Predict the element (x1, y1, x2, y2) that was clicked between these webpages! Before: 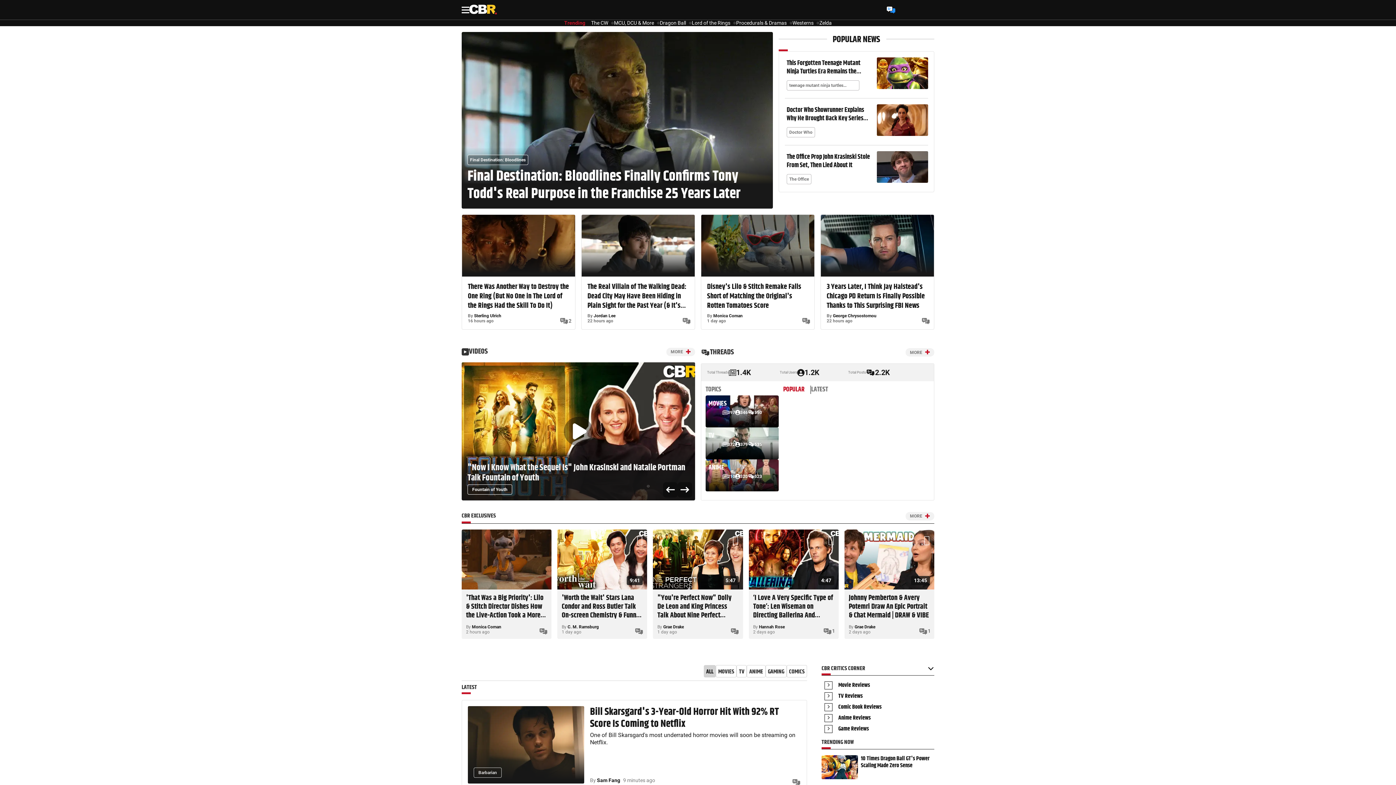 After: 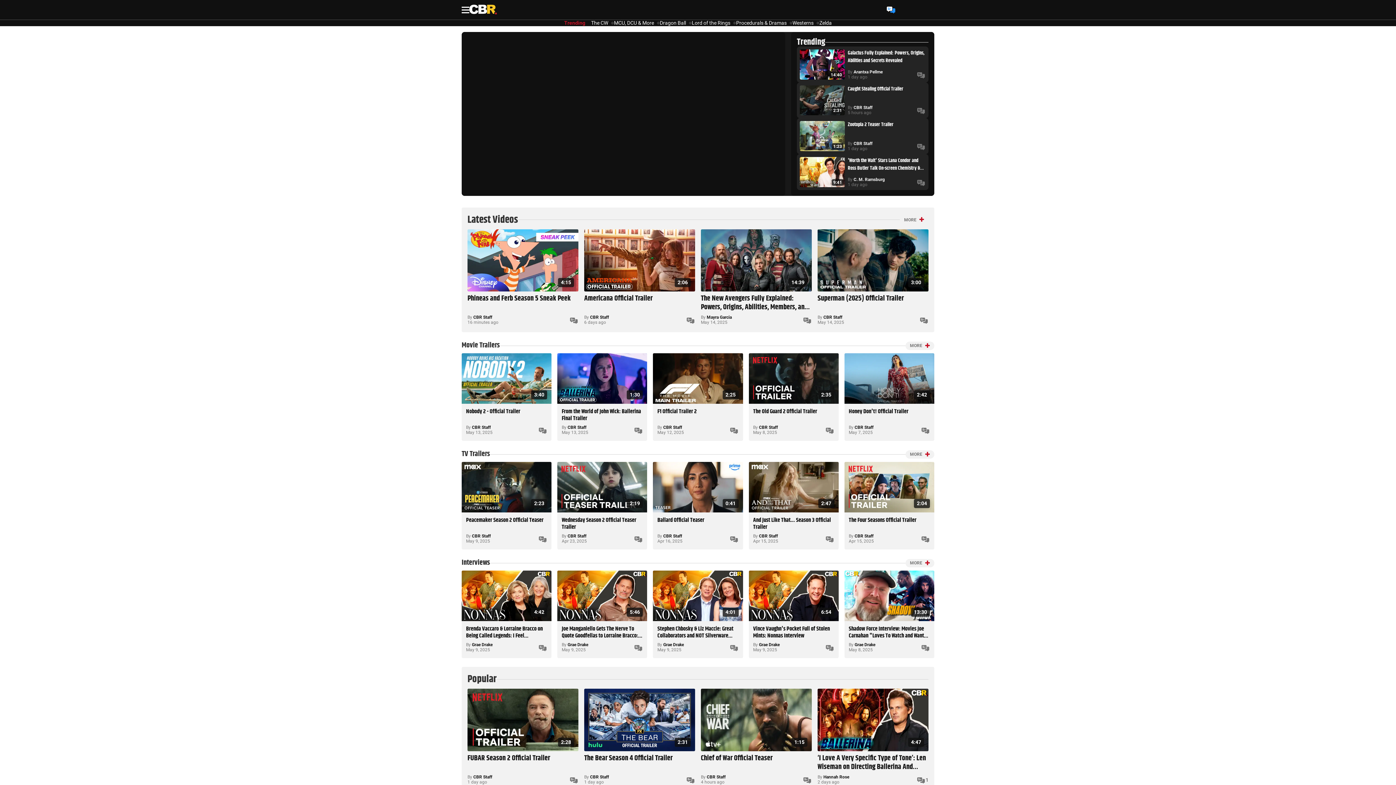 Action: bbox: (666, 347, 695, 356) label: MORE